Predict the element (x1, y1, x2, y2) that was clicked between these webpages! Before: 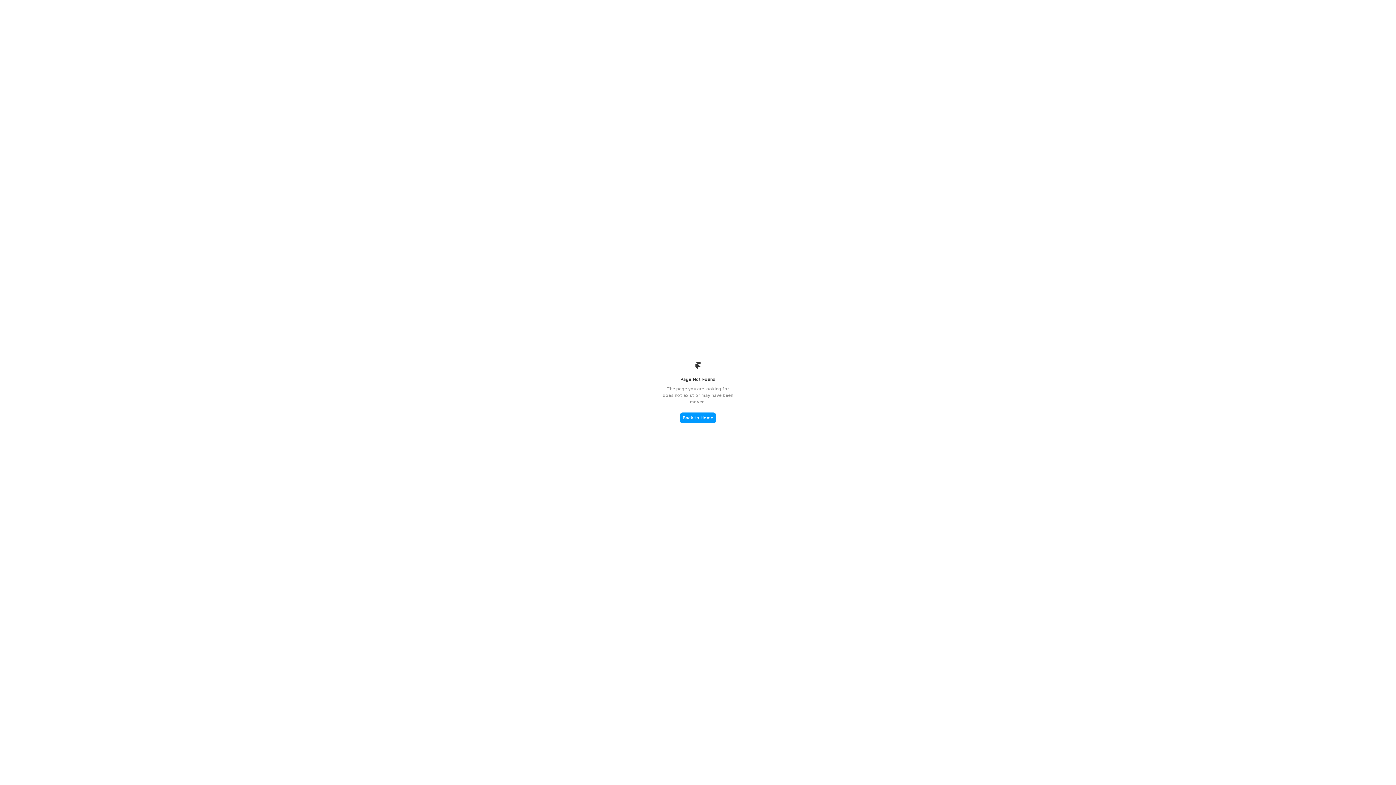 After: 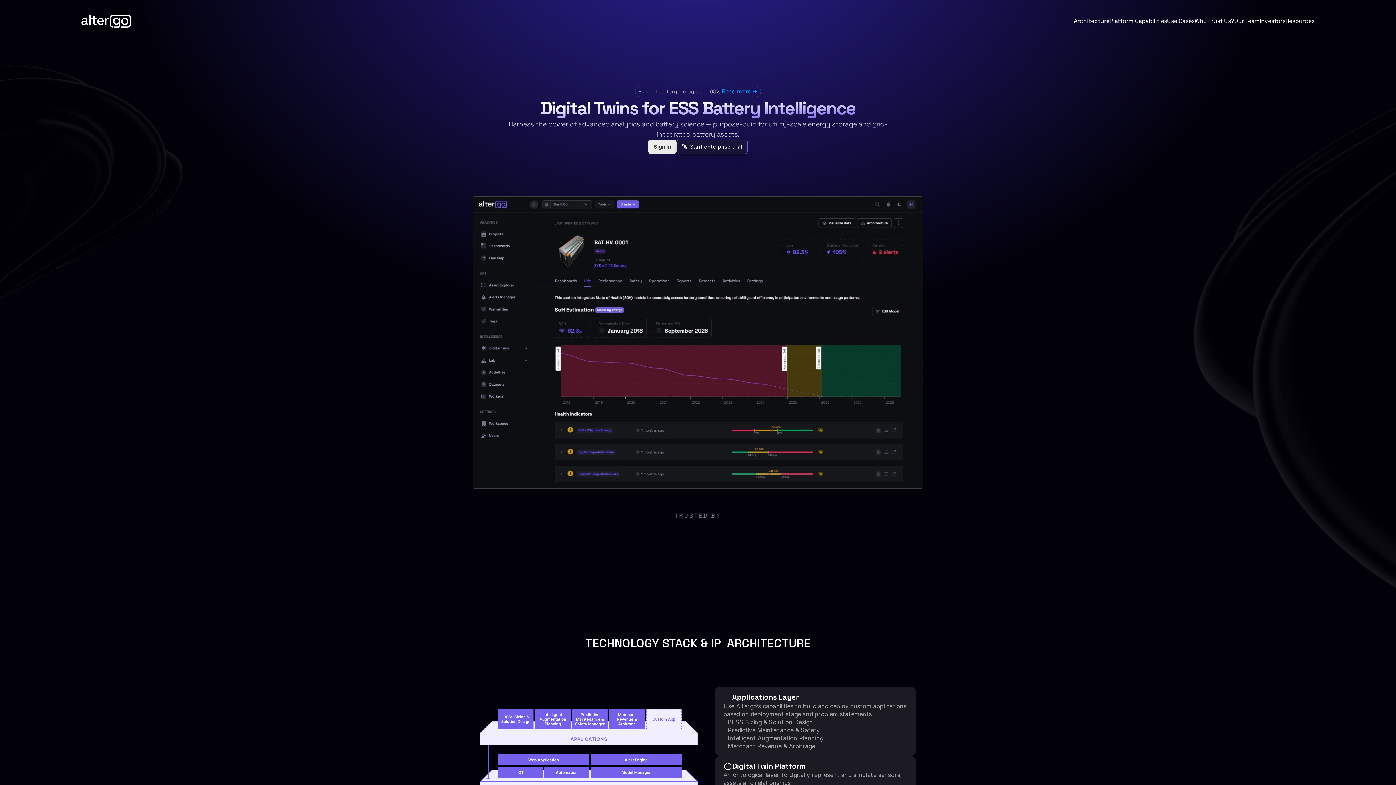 Action: bbox: (680, 412, 716, 423) label: Back to Home